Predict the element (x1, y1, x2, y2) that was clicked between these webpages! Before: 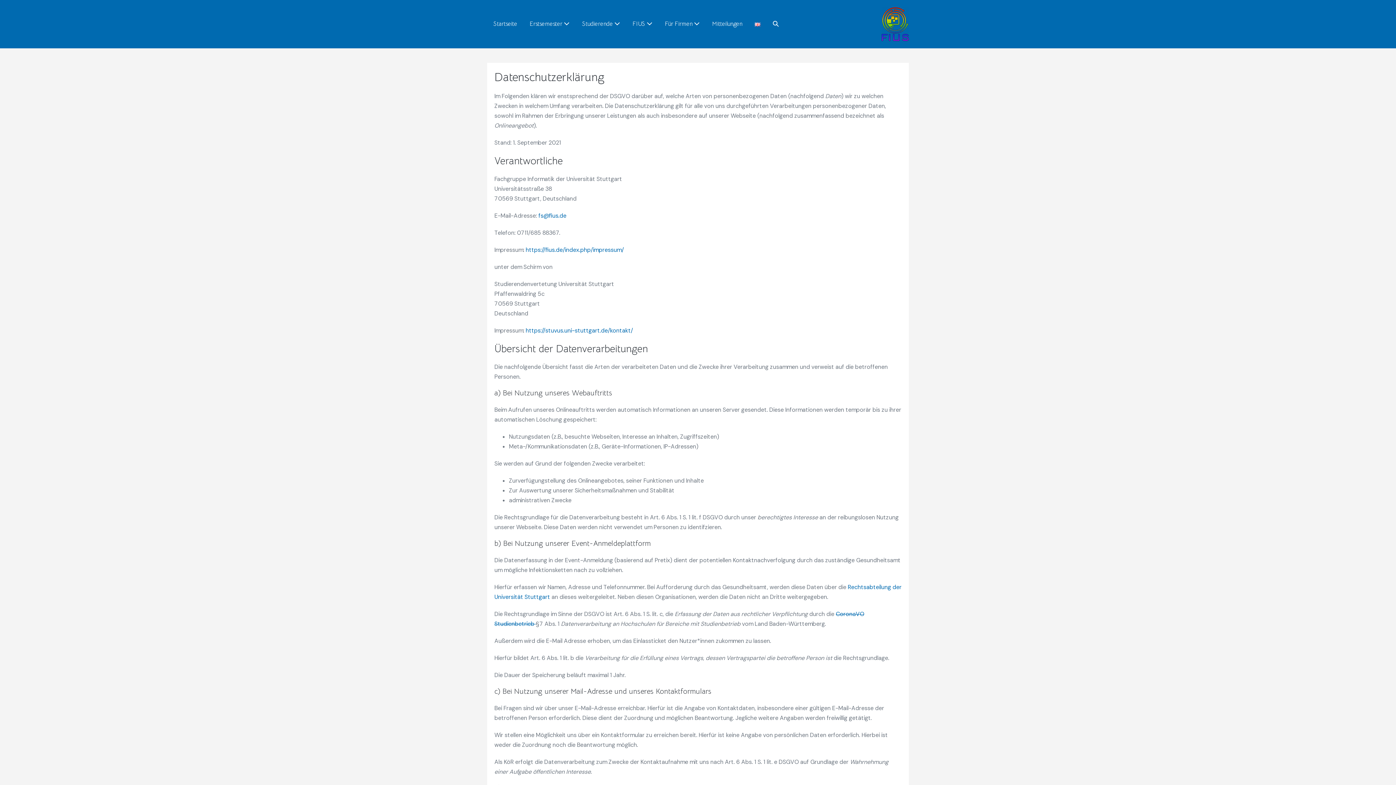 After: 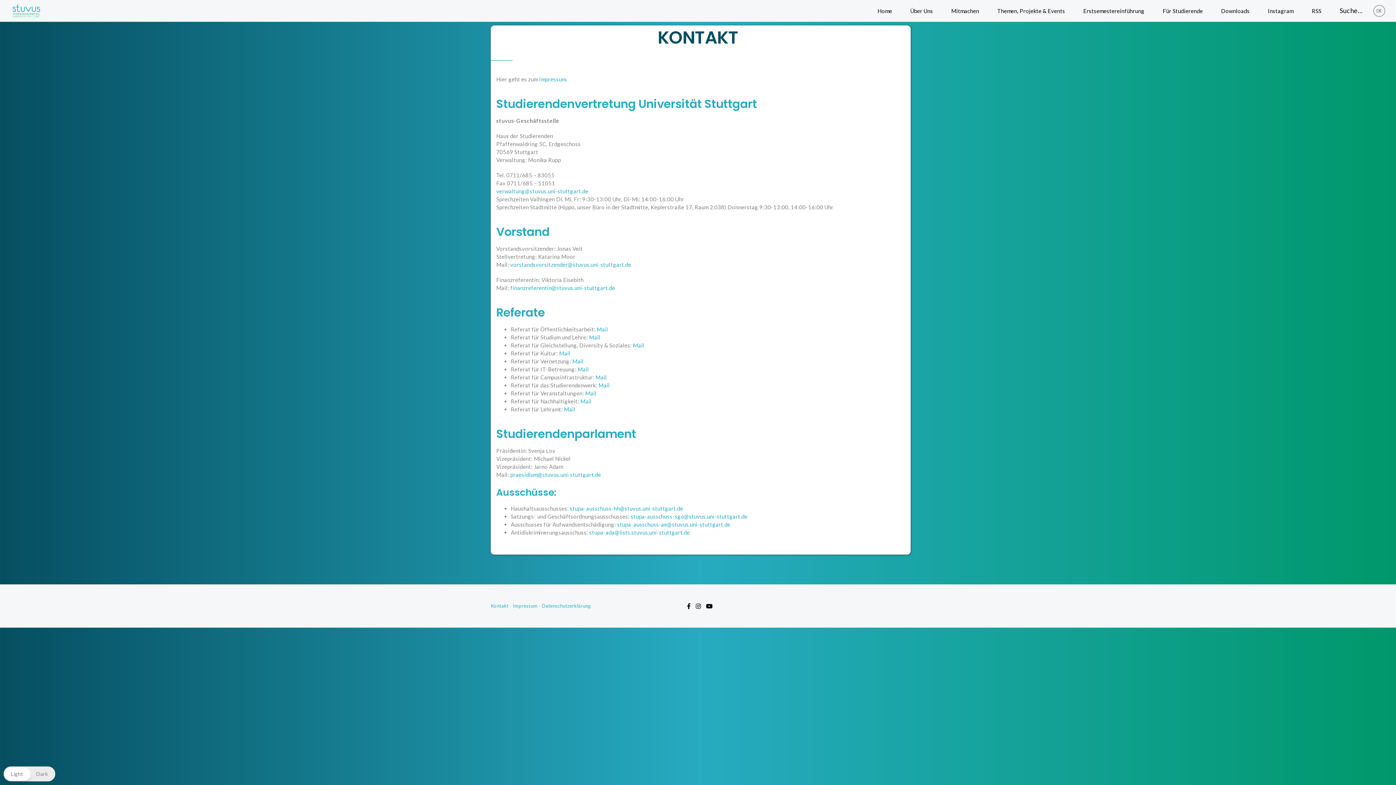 Action: bbox: (525, 326, 633, 334) label: https://stuvus.uni-stuttgart.de/kontakt/